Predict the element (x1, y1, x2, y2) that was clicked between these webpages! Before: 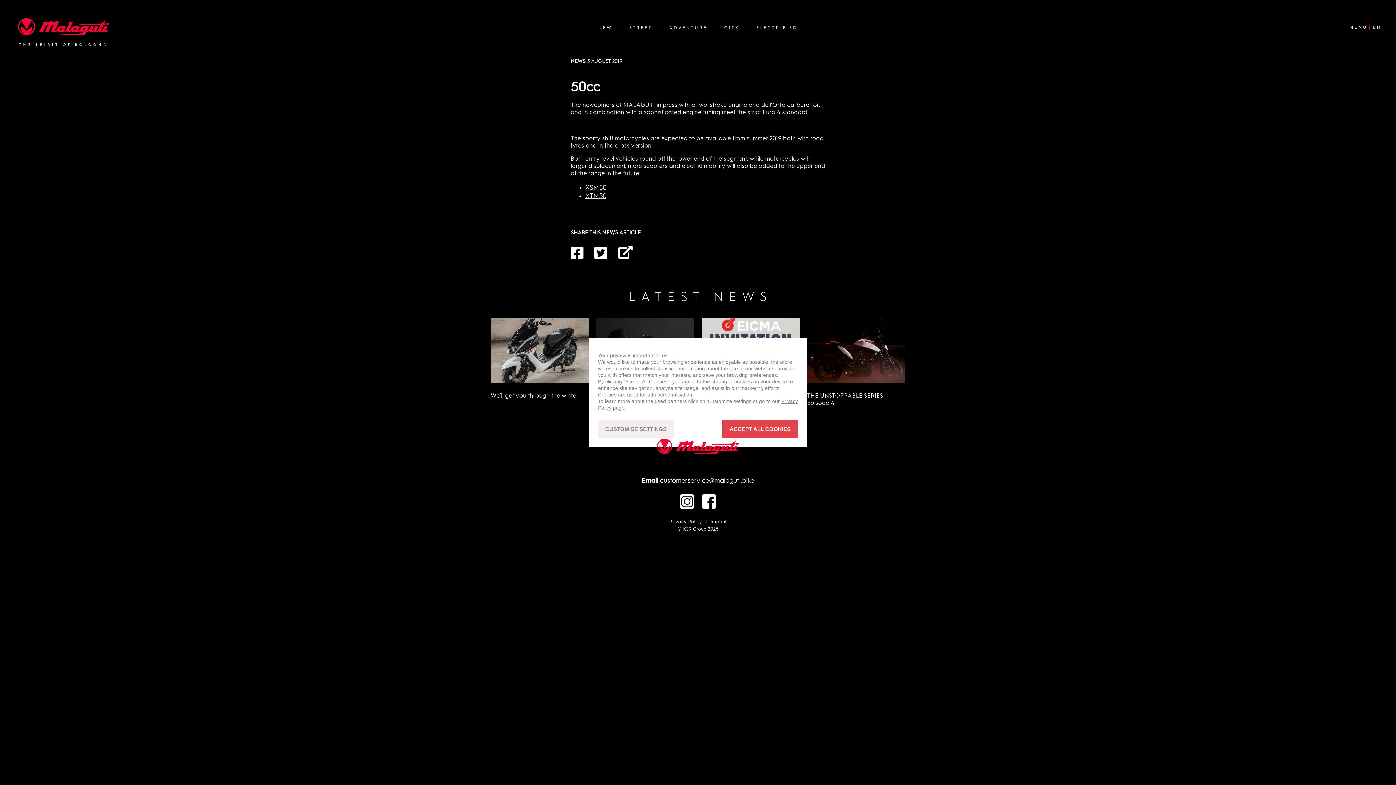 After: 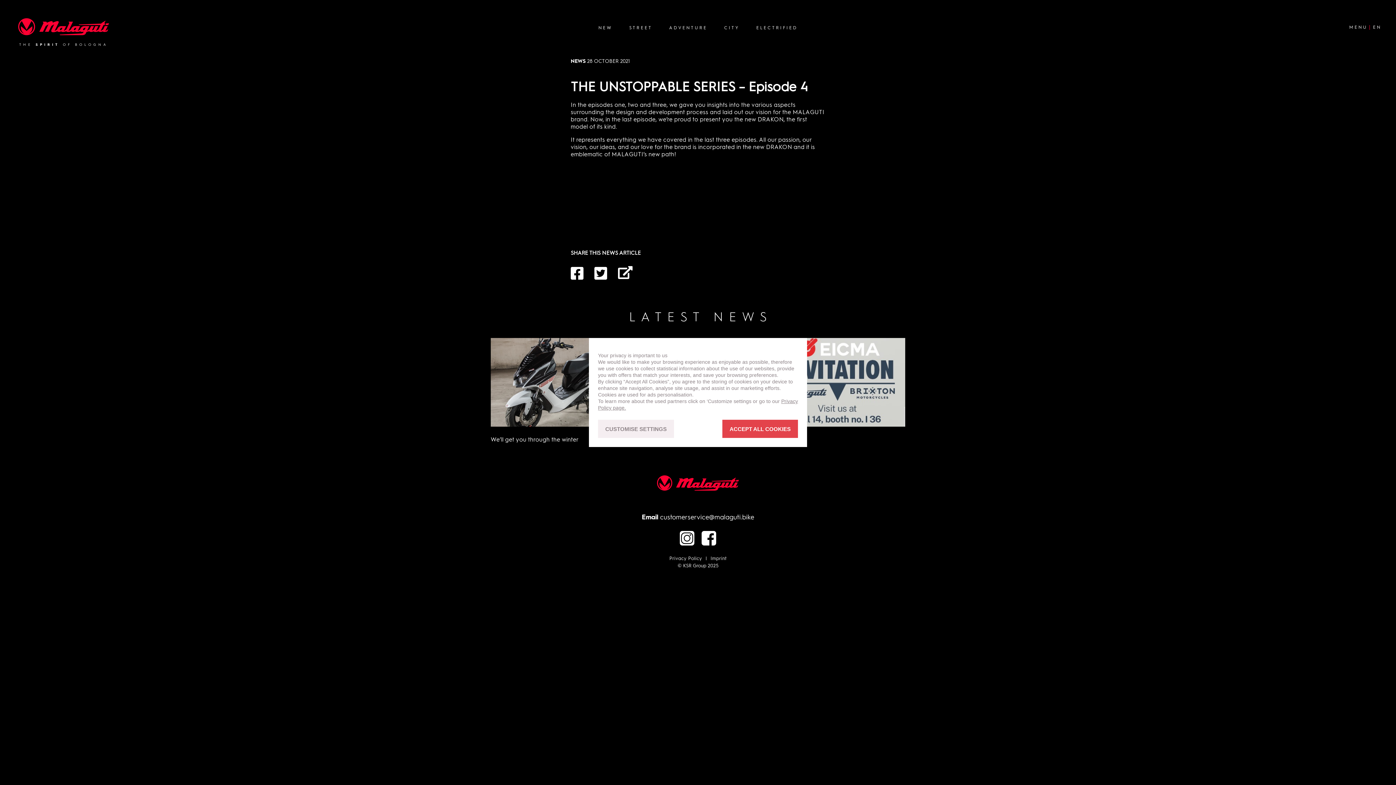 Action: bbox: (807, 317, 905, 383)